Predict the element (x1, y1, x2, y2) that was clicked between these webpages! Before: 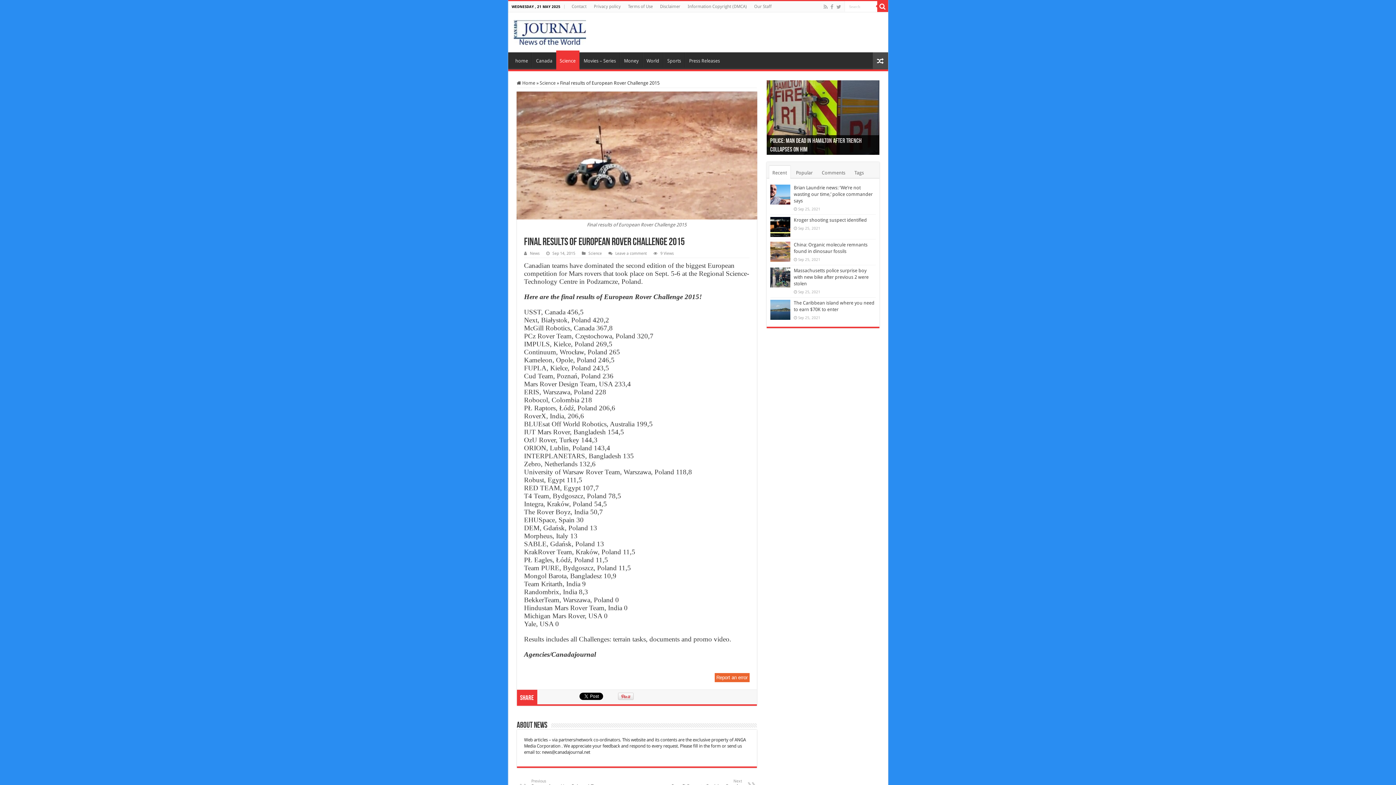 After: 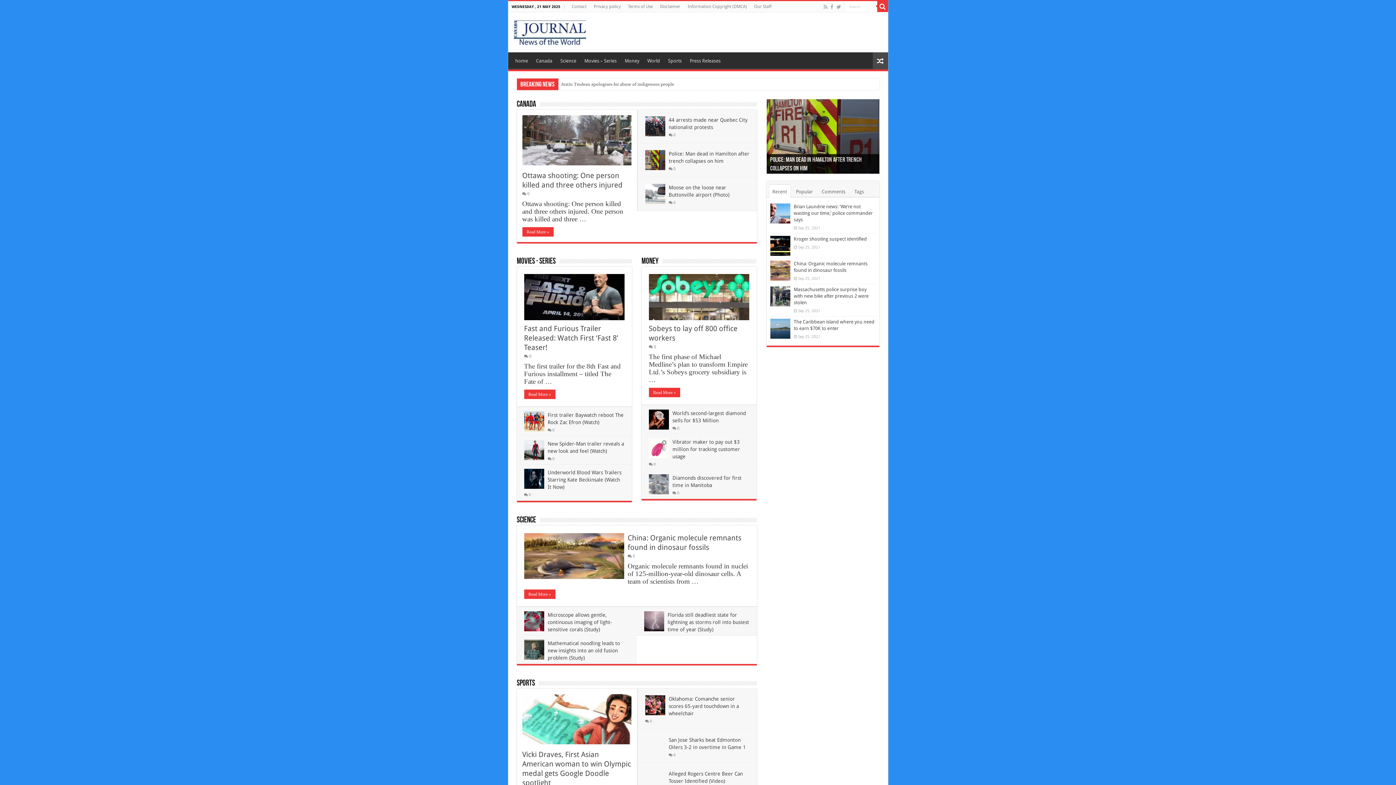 Action: bbox: (513, 22, 586, 39)